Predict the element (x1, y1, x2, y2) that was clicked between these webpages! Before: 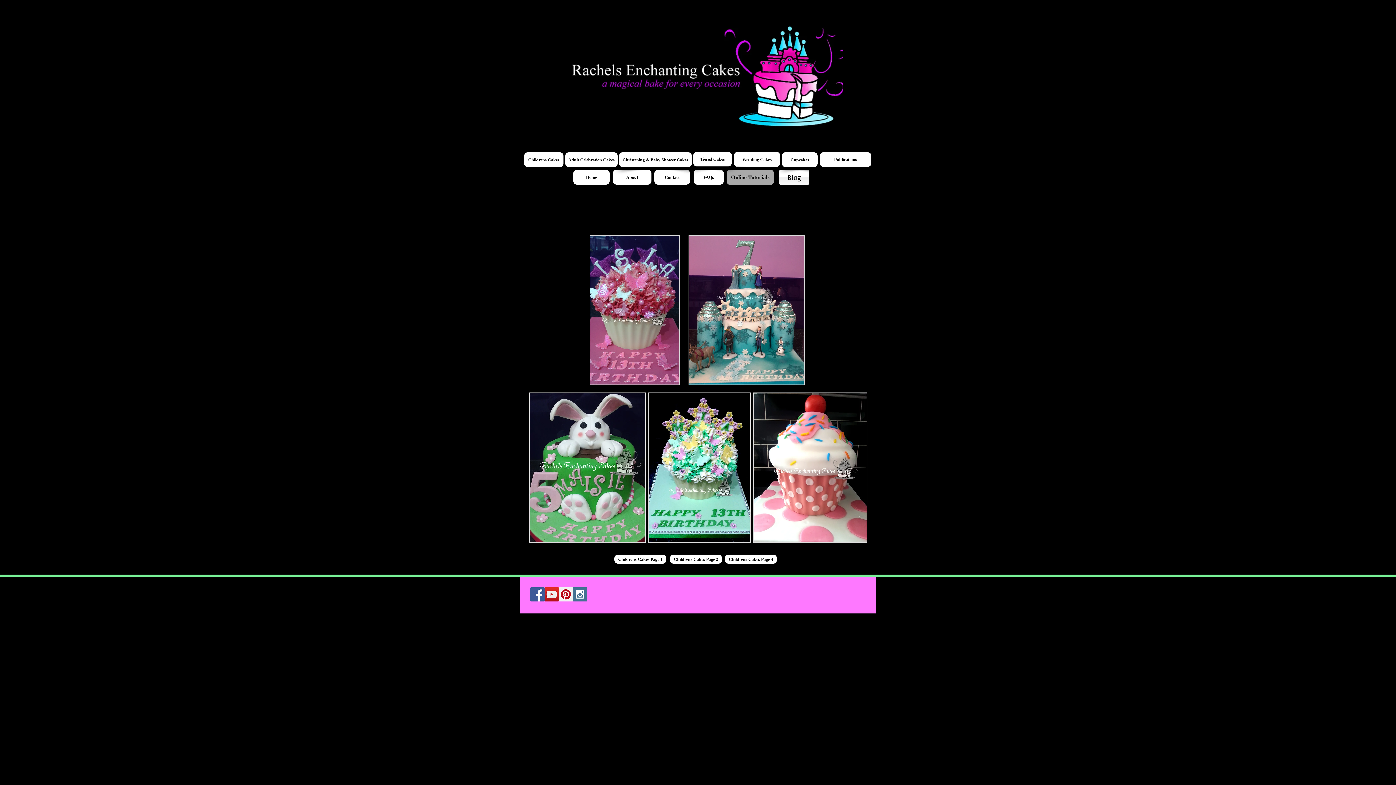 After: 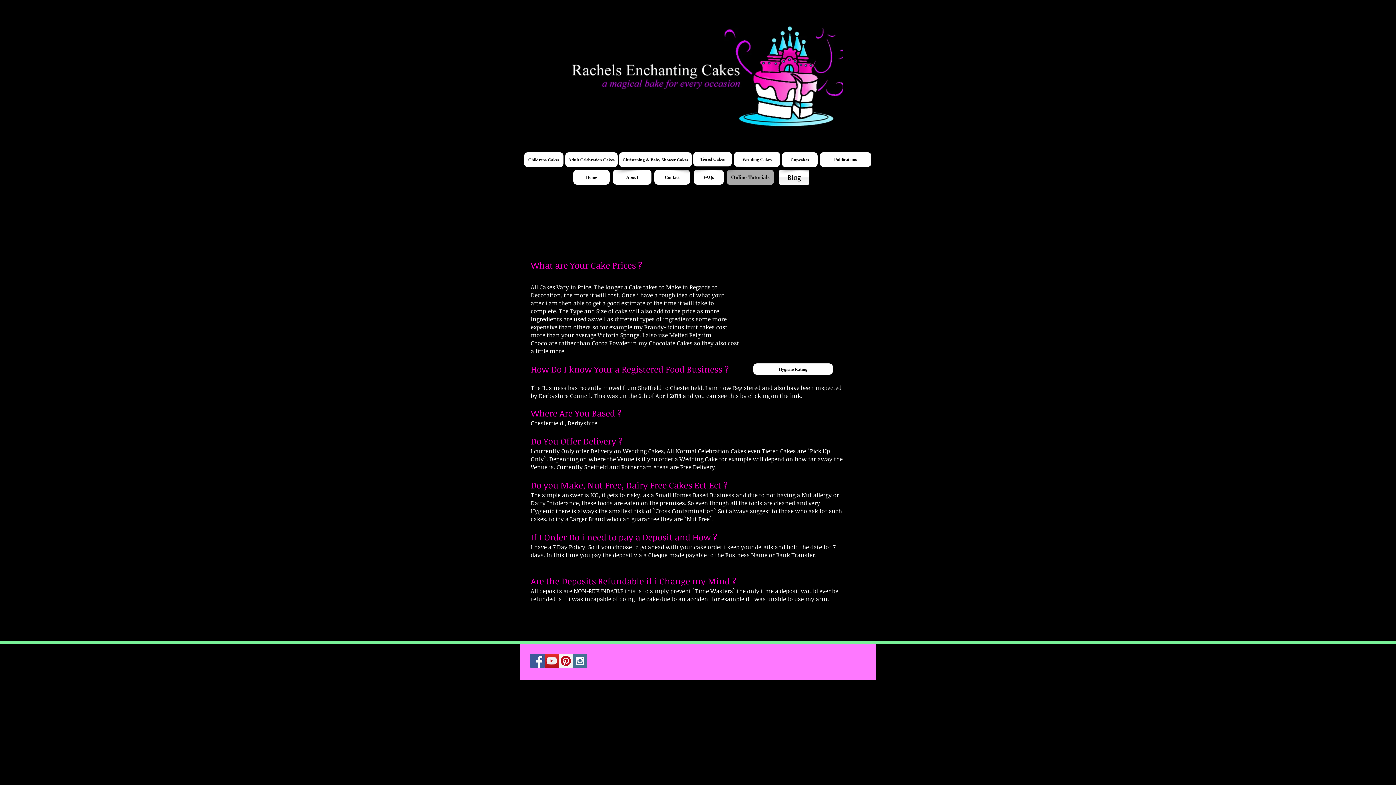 Action: bbox: (693, 169, 724, 184) label: FAQs